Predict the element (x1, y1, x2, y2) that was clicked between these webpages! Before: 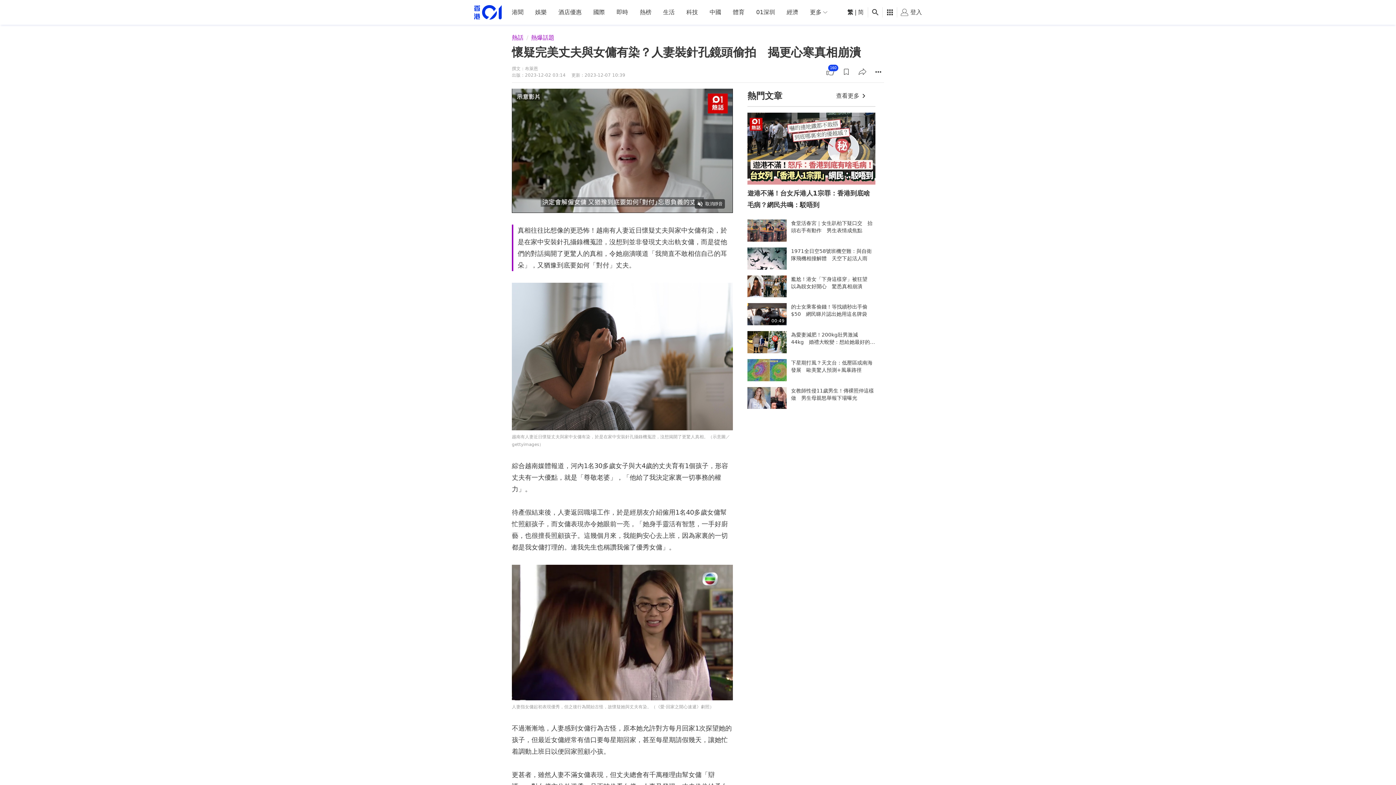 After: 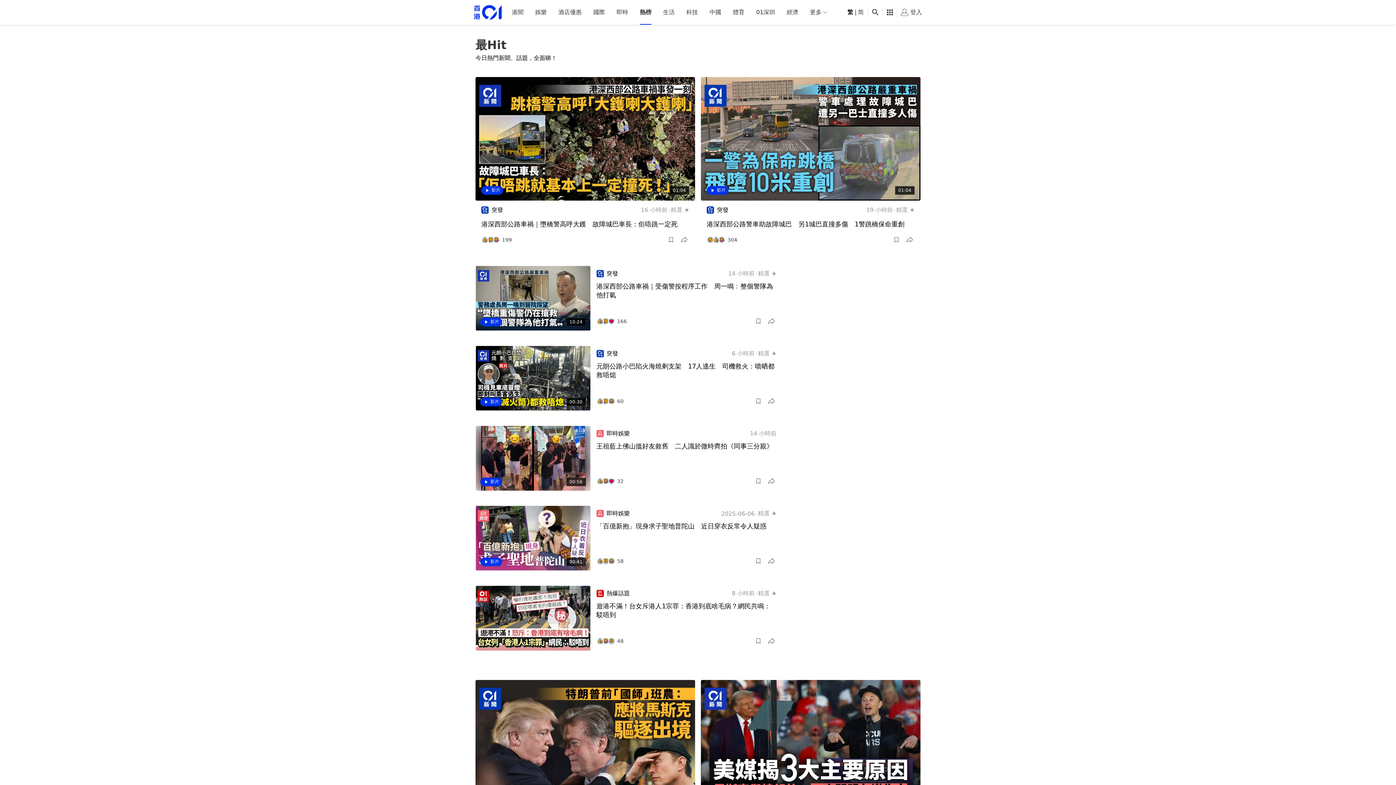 Action: bbox: (830, 89, 875, 102) label: 查看更多